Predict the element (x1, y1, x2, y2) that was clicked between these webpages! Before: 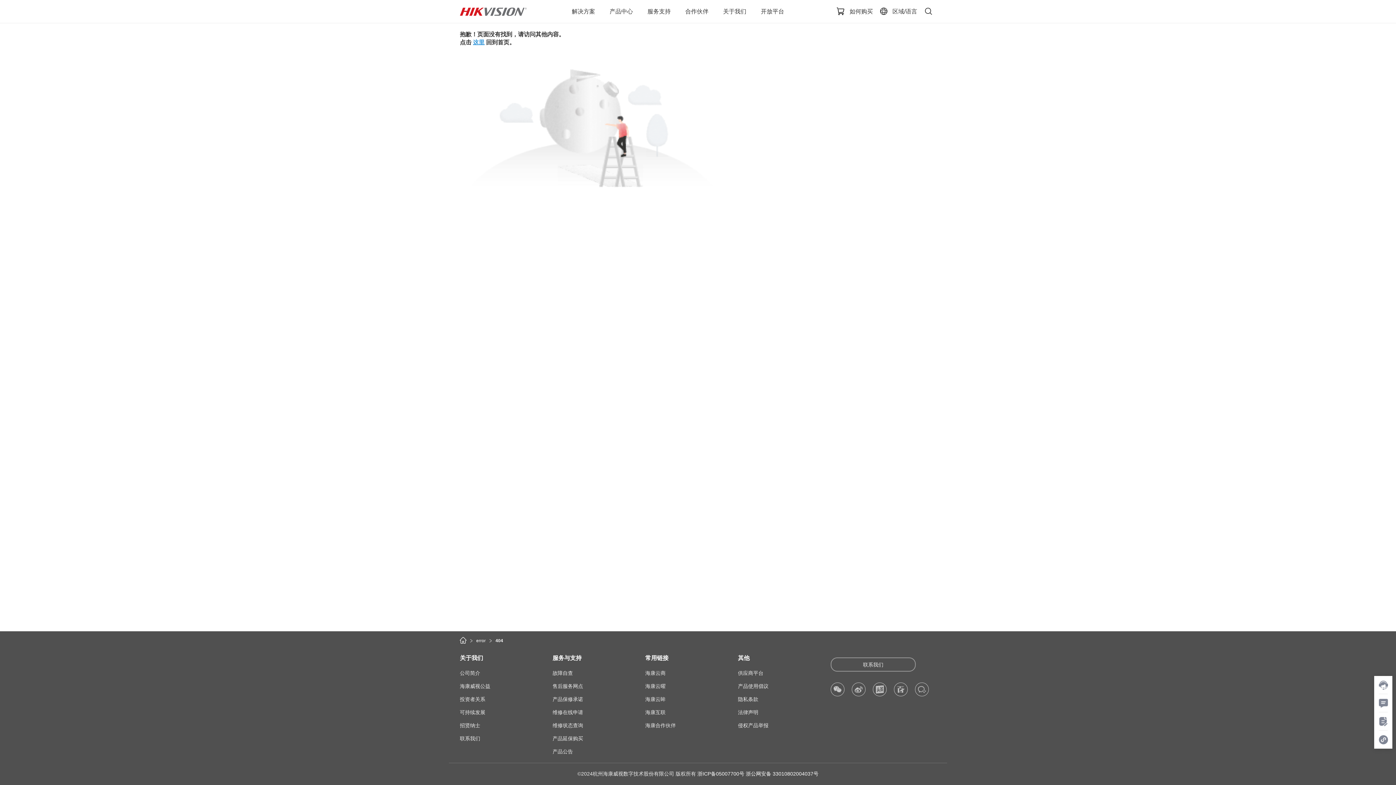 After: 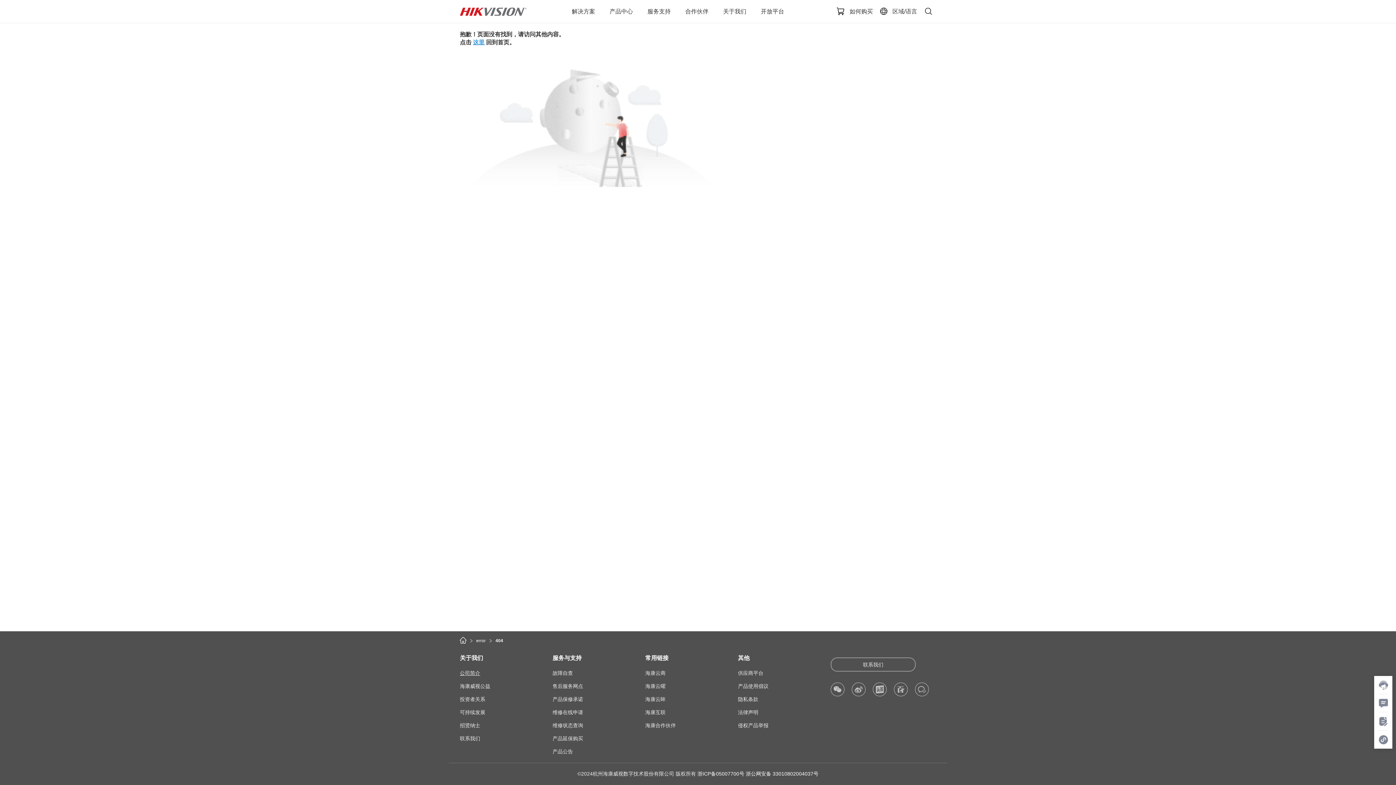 Action: bbox: (460, 670, 480, 676) label: 公司简介